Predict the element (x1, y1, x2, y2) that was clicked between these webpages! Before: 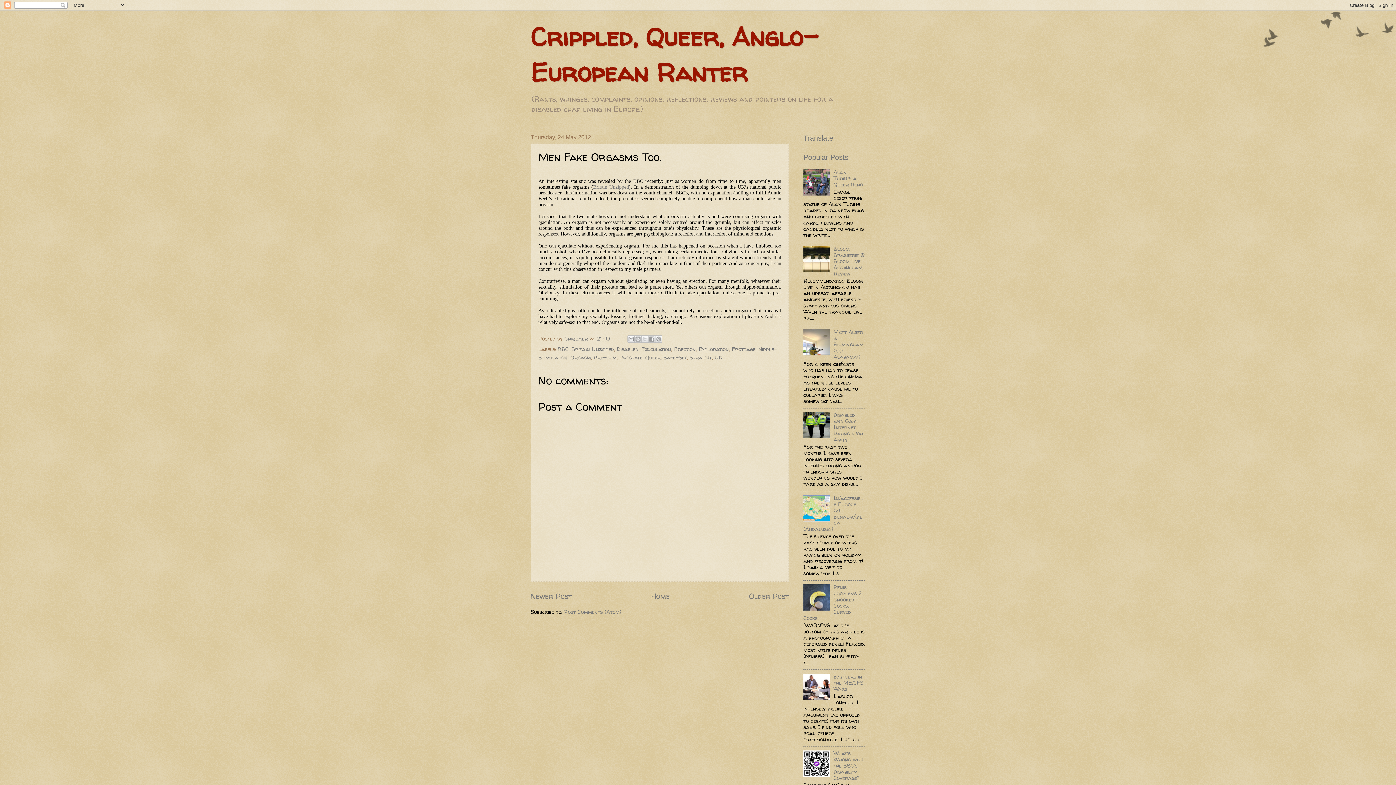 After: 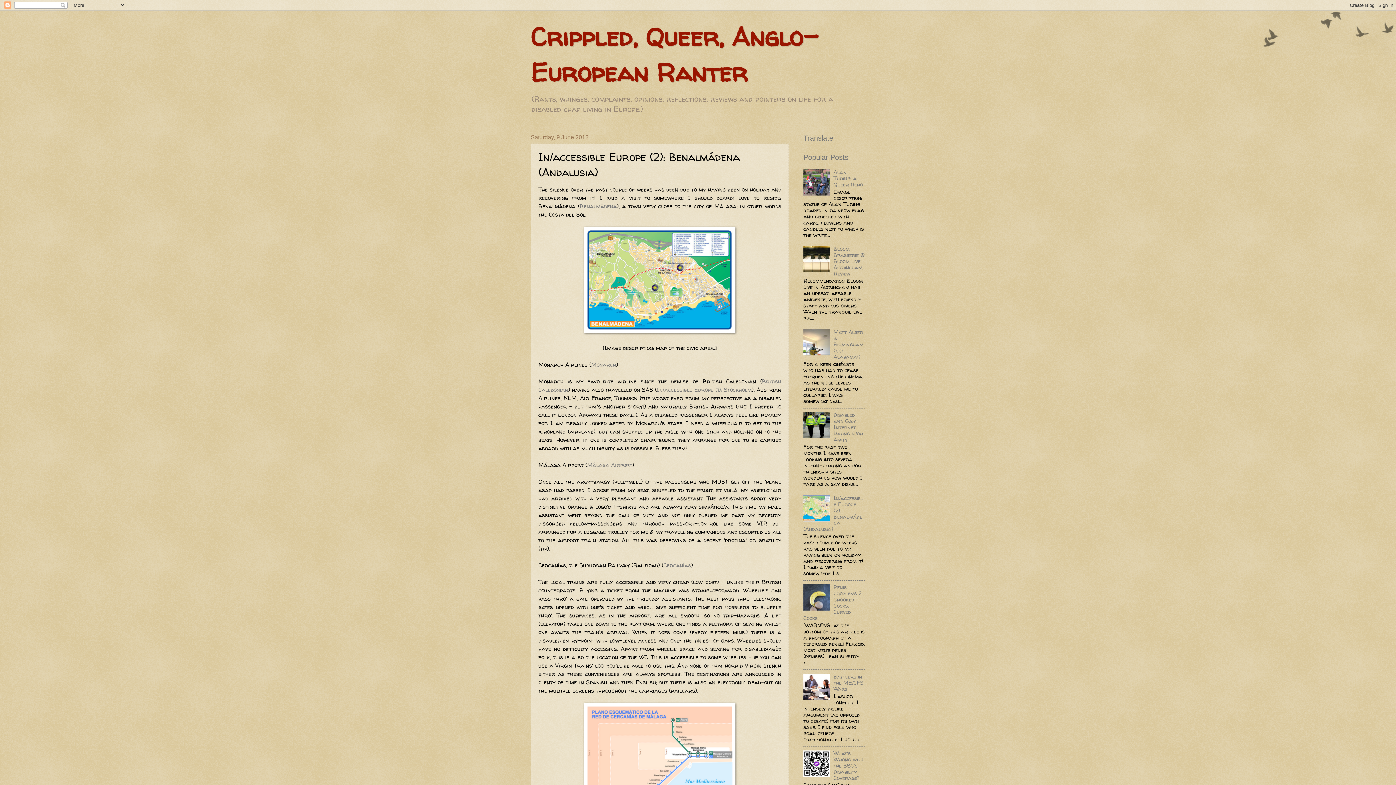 Action: label: Newer Post bbox: (530, 591, 572, 601)